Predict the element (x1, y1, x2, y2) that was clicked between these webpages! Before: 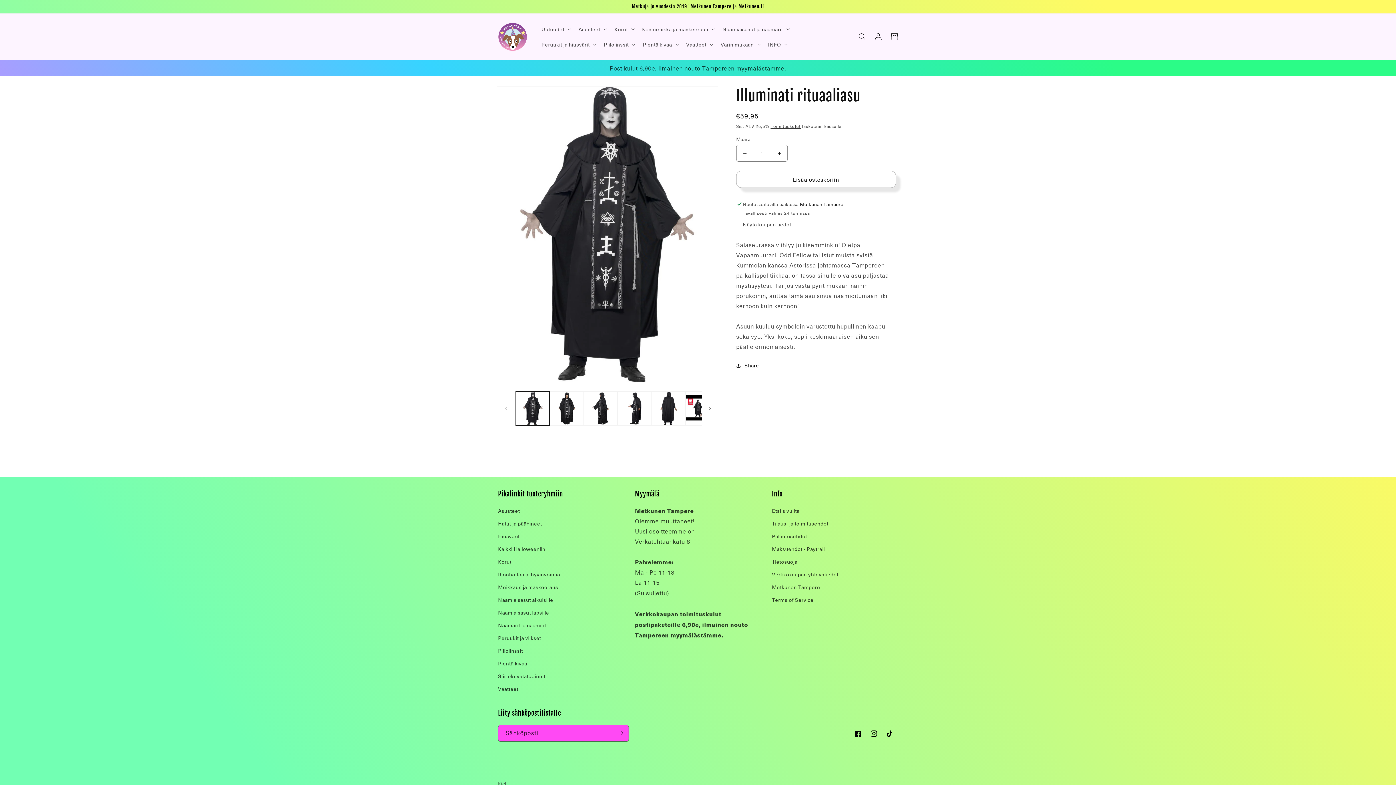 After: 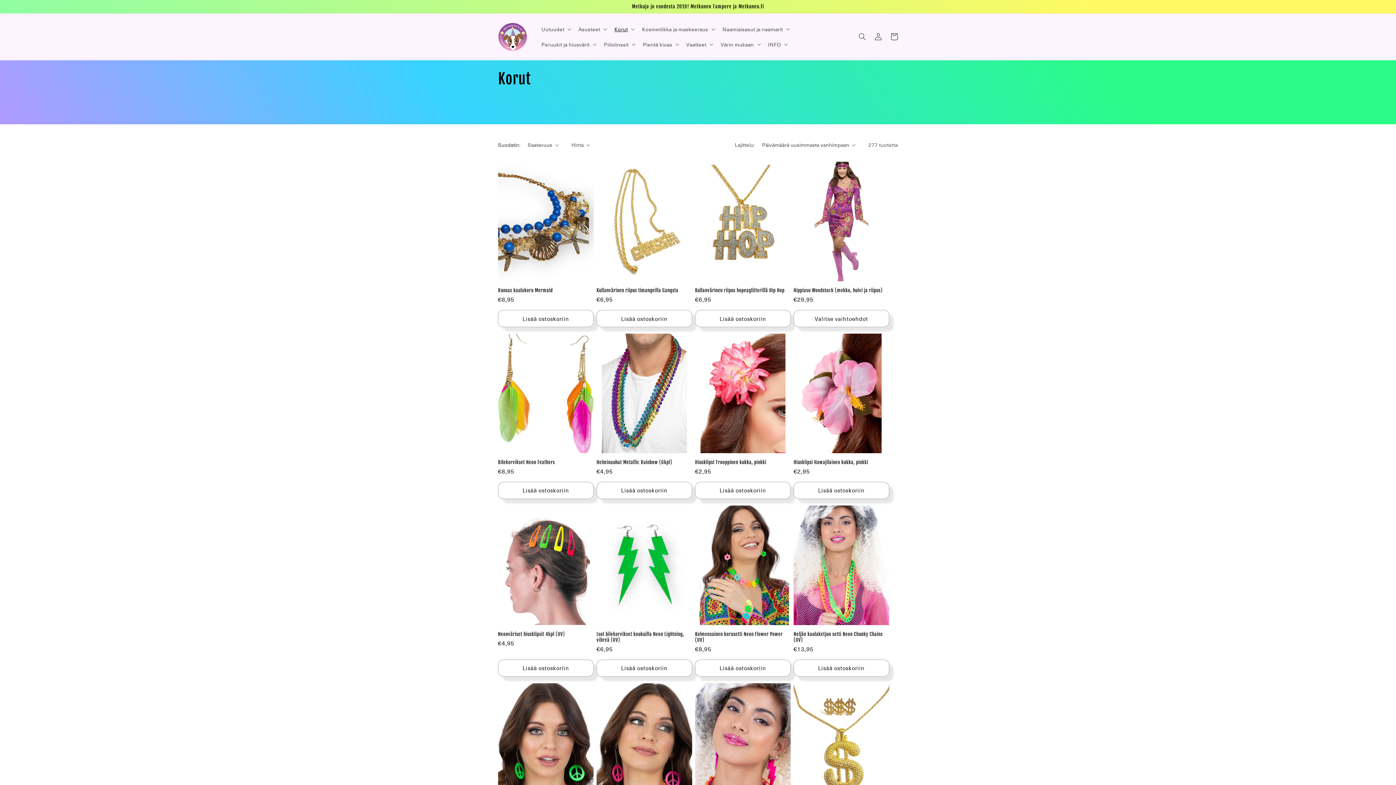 Action: label: Korut bbox: (498, 555, 511, 568)